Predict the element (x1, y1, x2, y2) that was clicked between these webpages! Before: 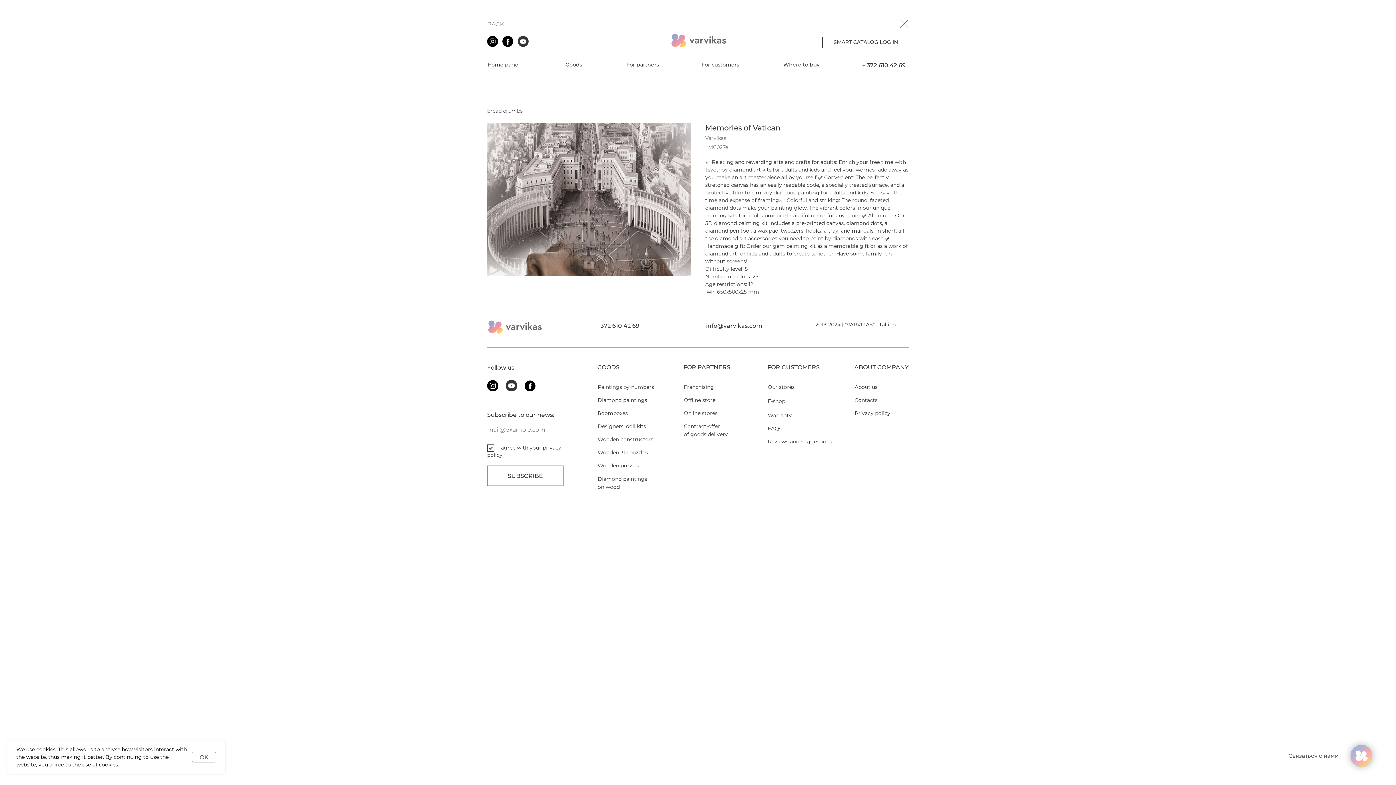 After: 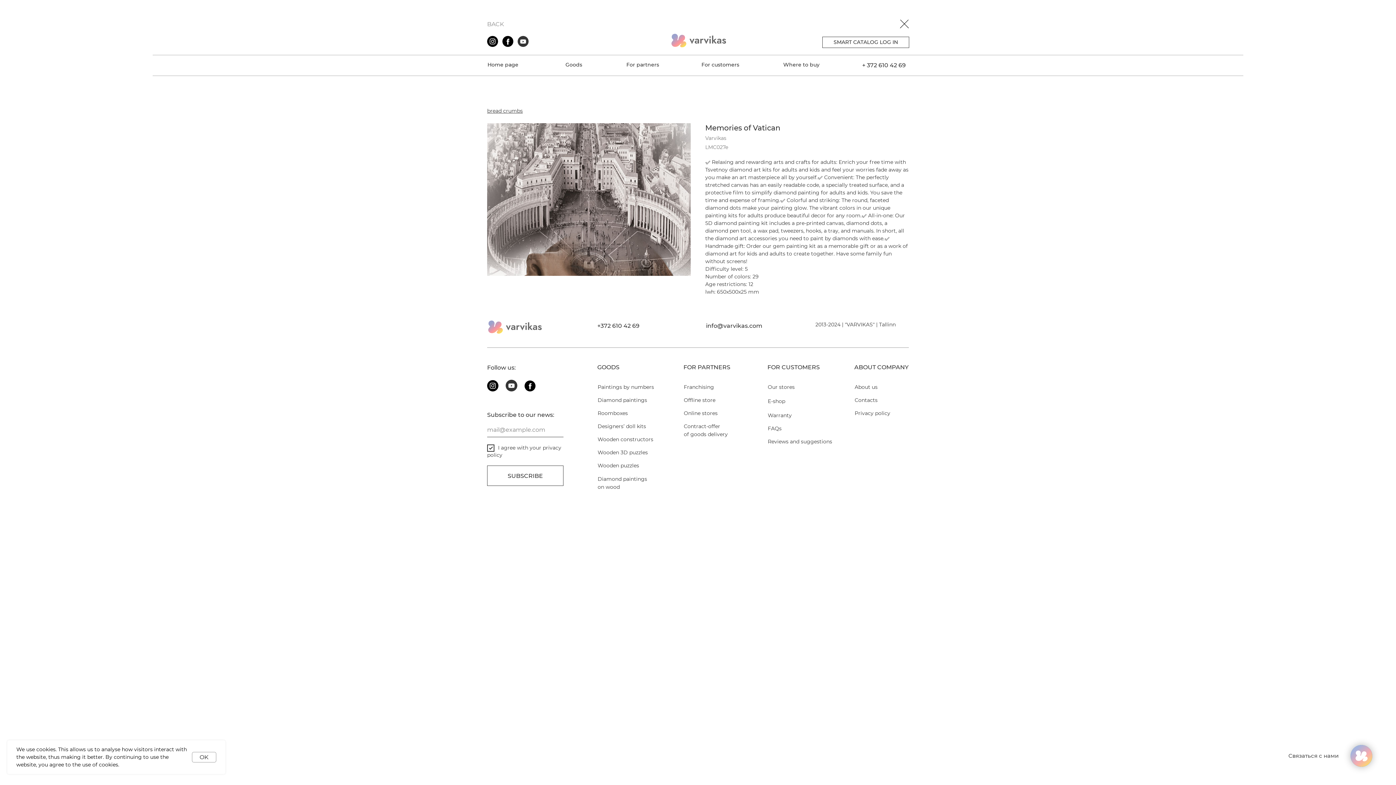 Action: label: info@varvikas.com bbox: (706, 322, 762, 329)